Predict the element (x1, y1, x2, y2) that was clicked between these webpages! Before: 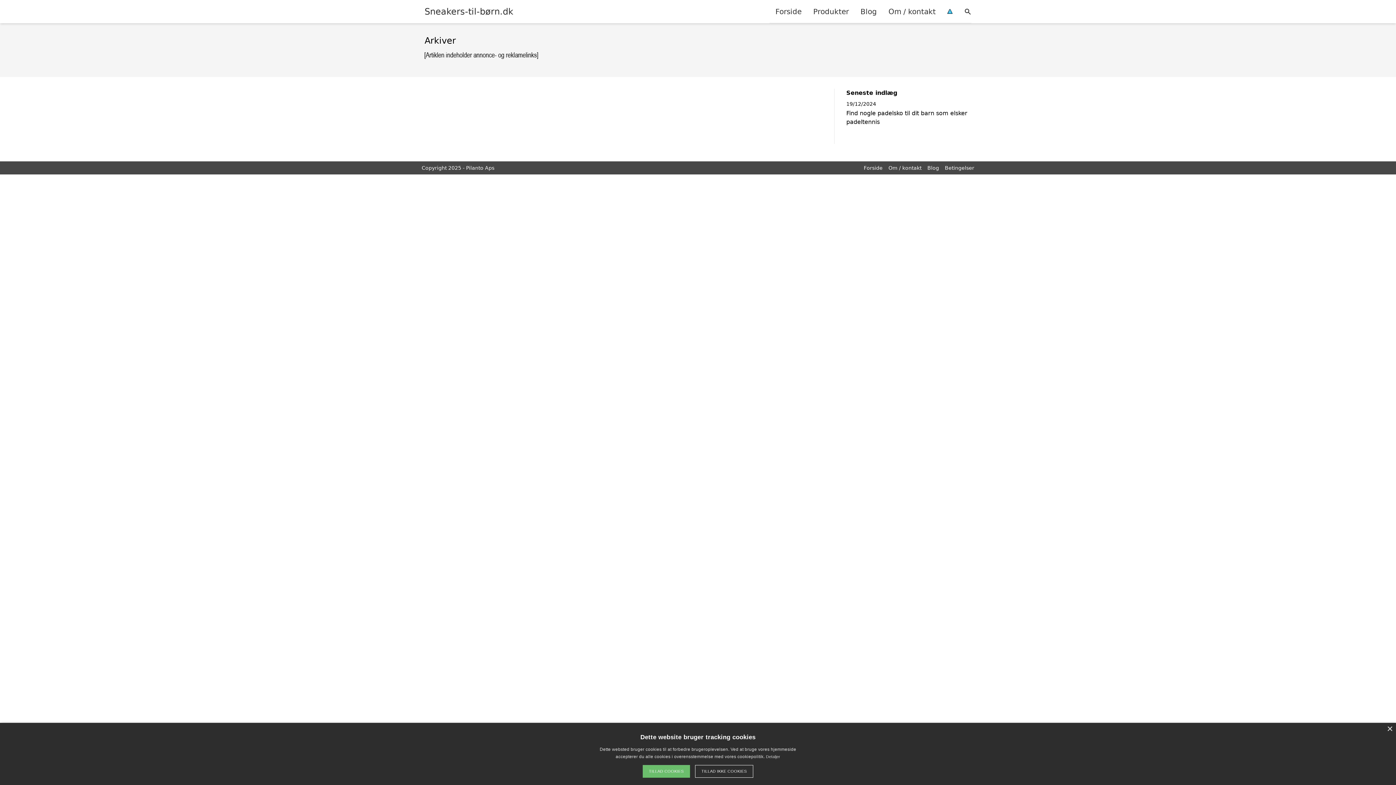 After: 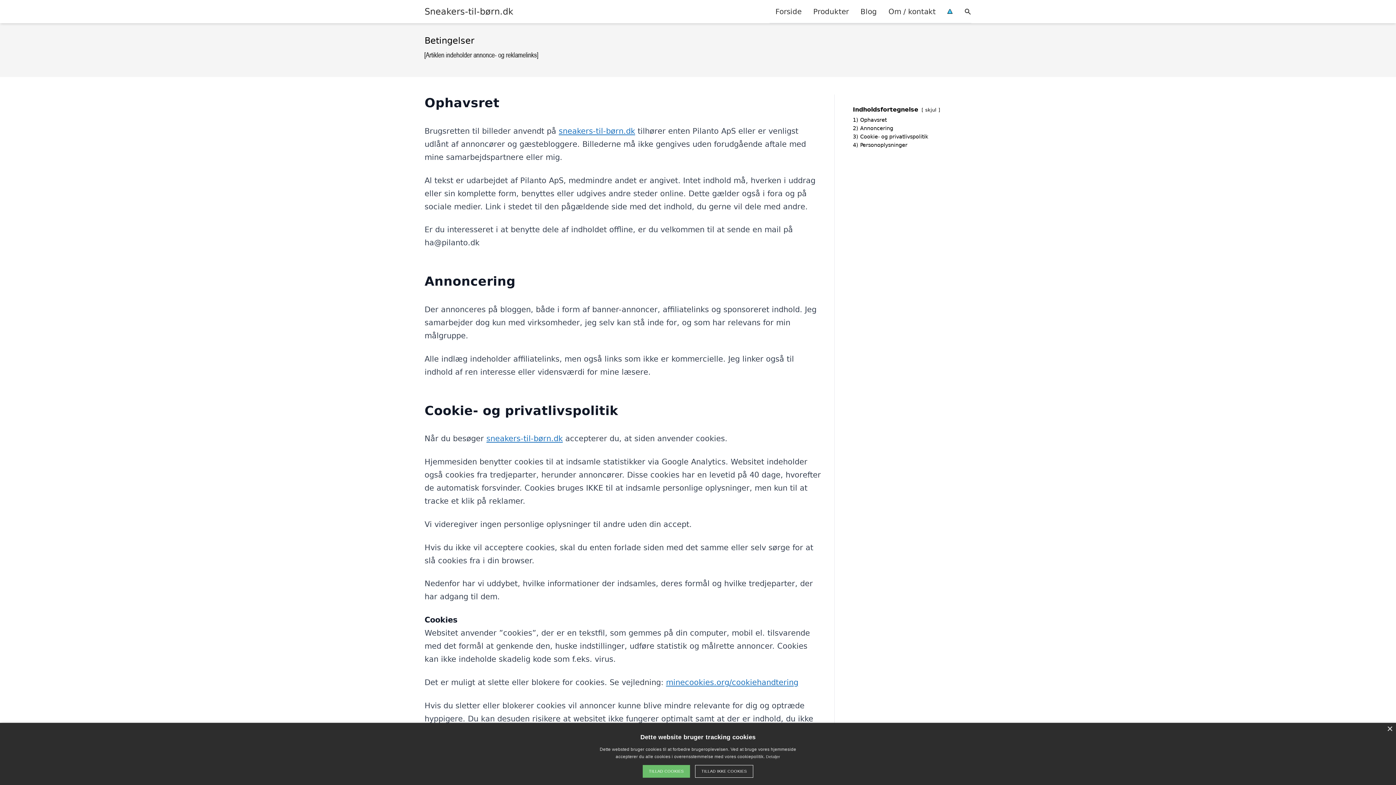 Action: label: Detaljer bbox: (766, 754, 780, 759)